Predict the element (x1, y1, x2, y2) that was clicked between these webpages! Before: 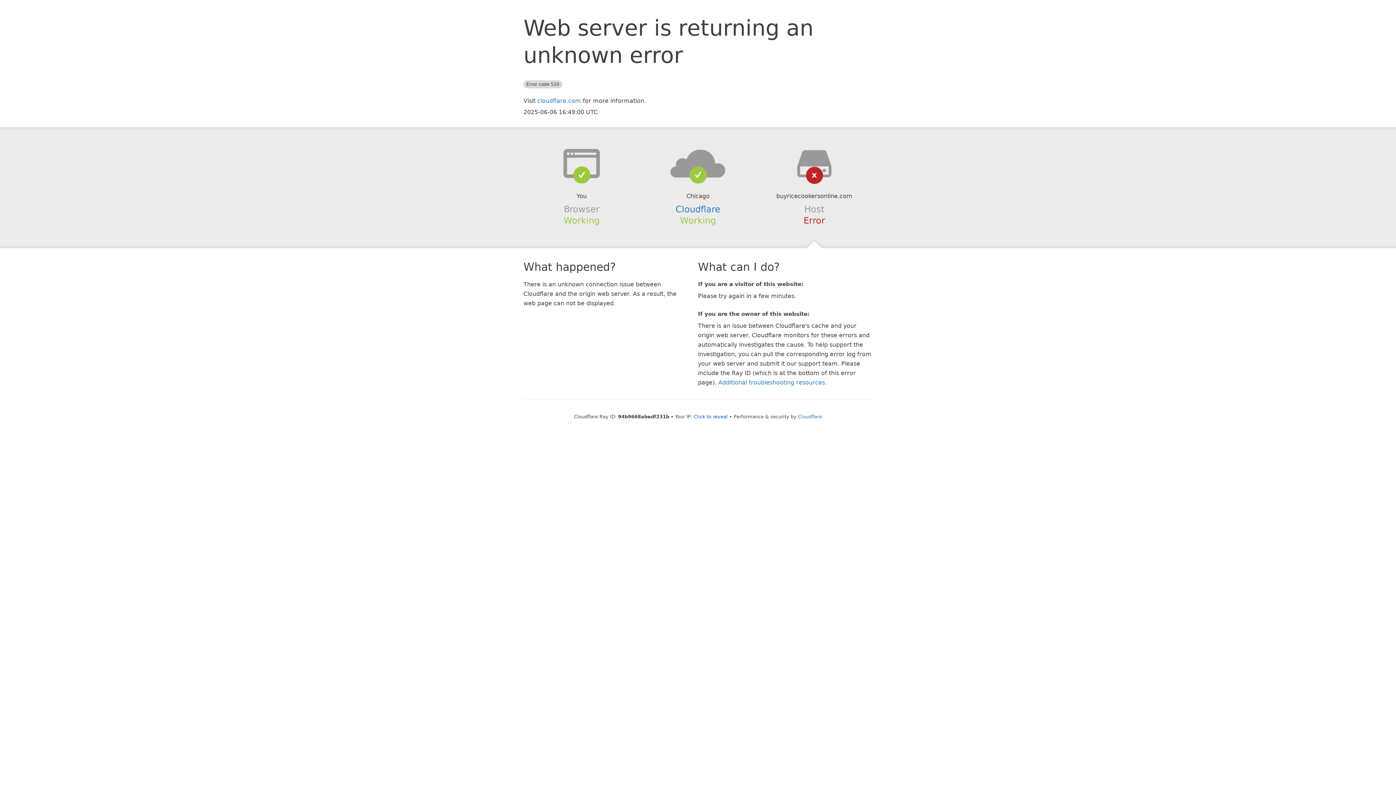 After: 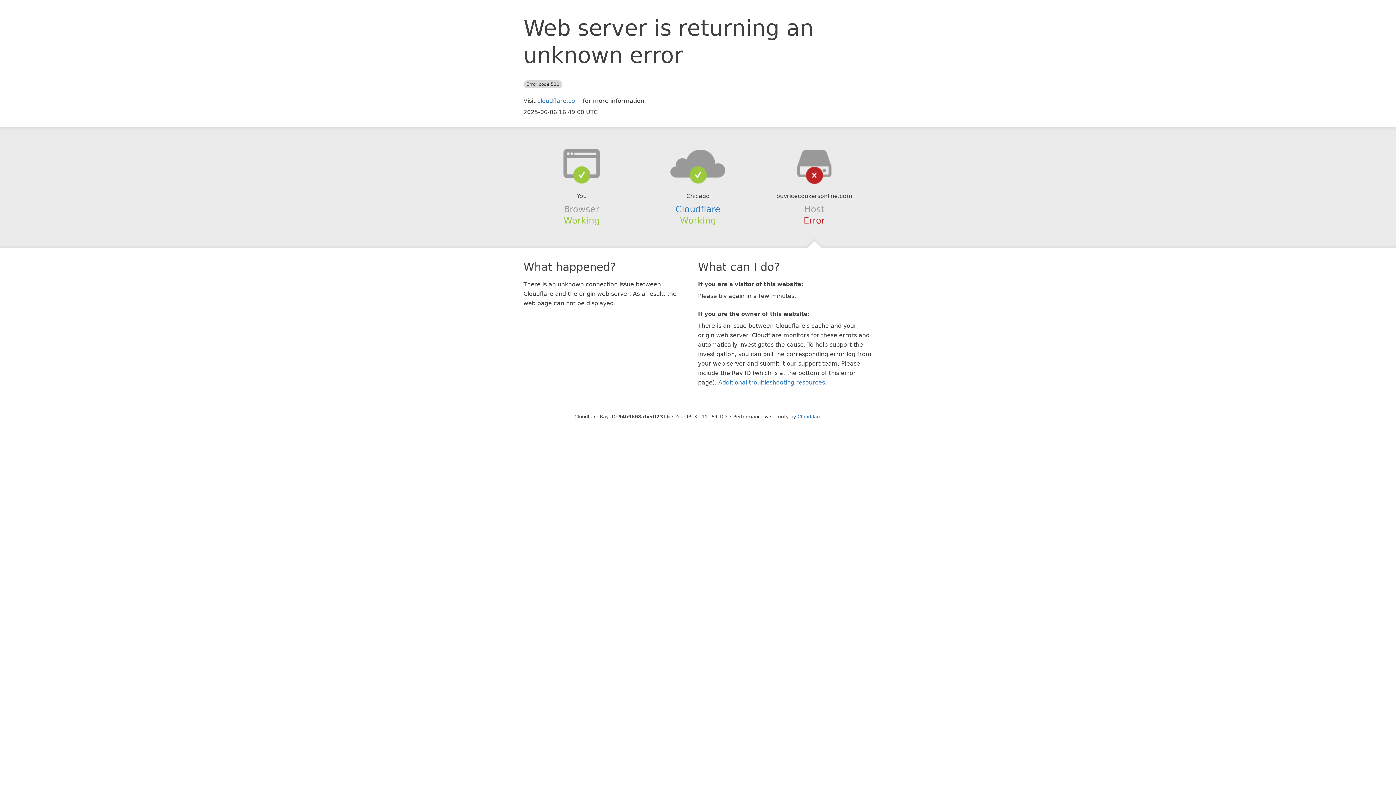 Action: label: Click to reveal bbox: (693, 414, 728, 419)